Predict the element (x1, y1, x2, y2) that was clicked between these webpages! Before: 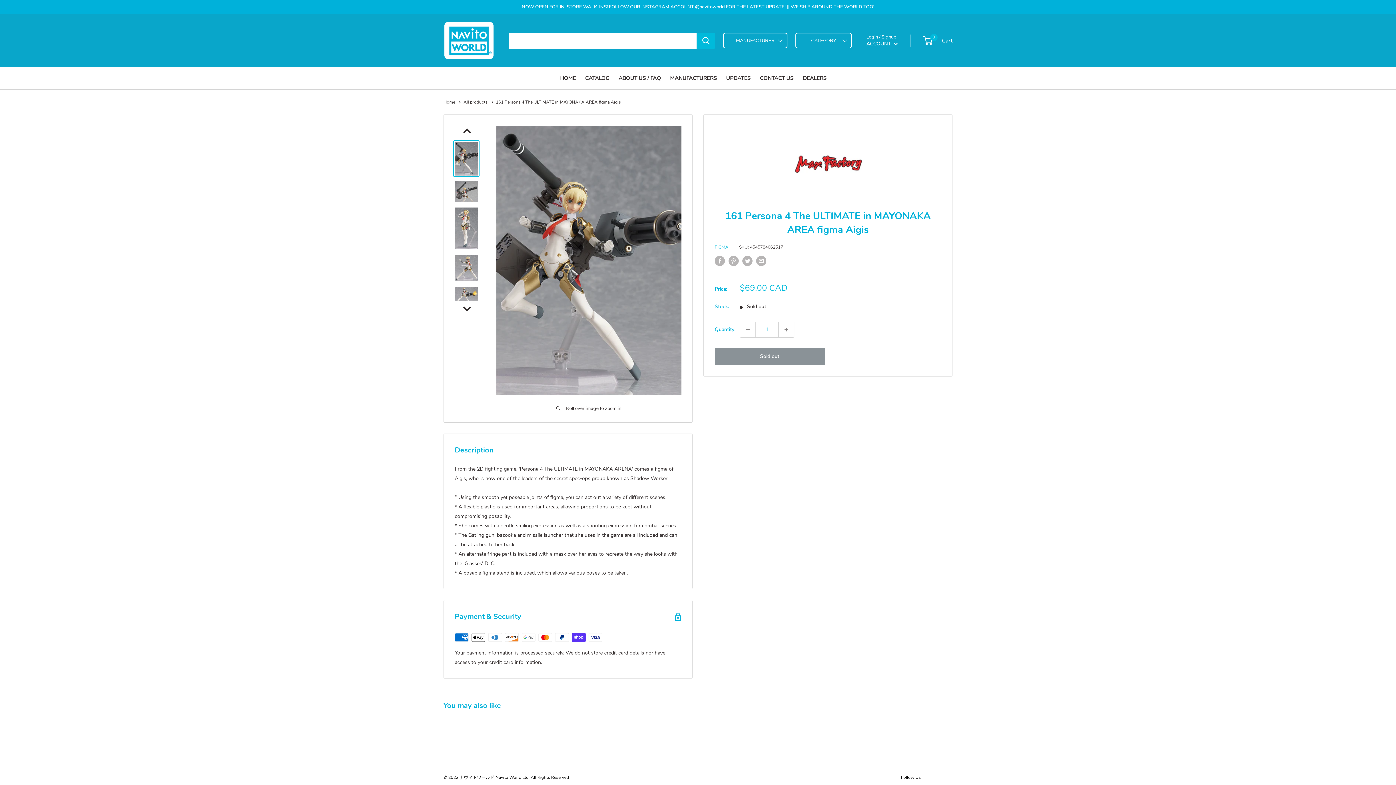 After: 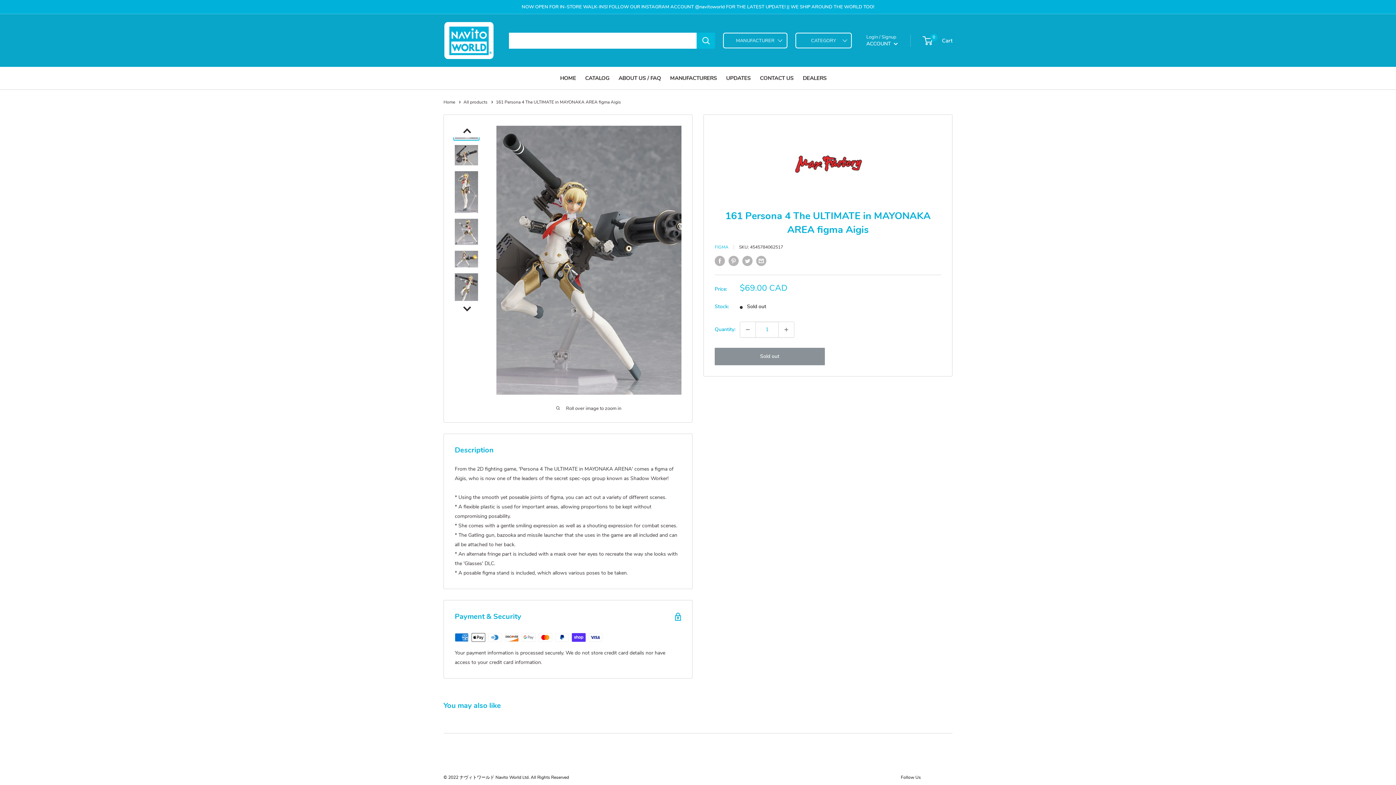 Action: bbox: (453, 300, 481, 316)